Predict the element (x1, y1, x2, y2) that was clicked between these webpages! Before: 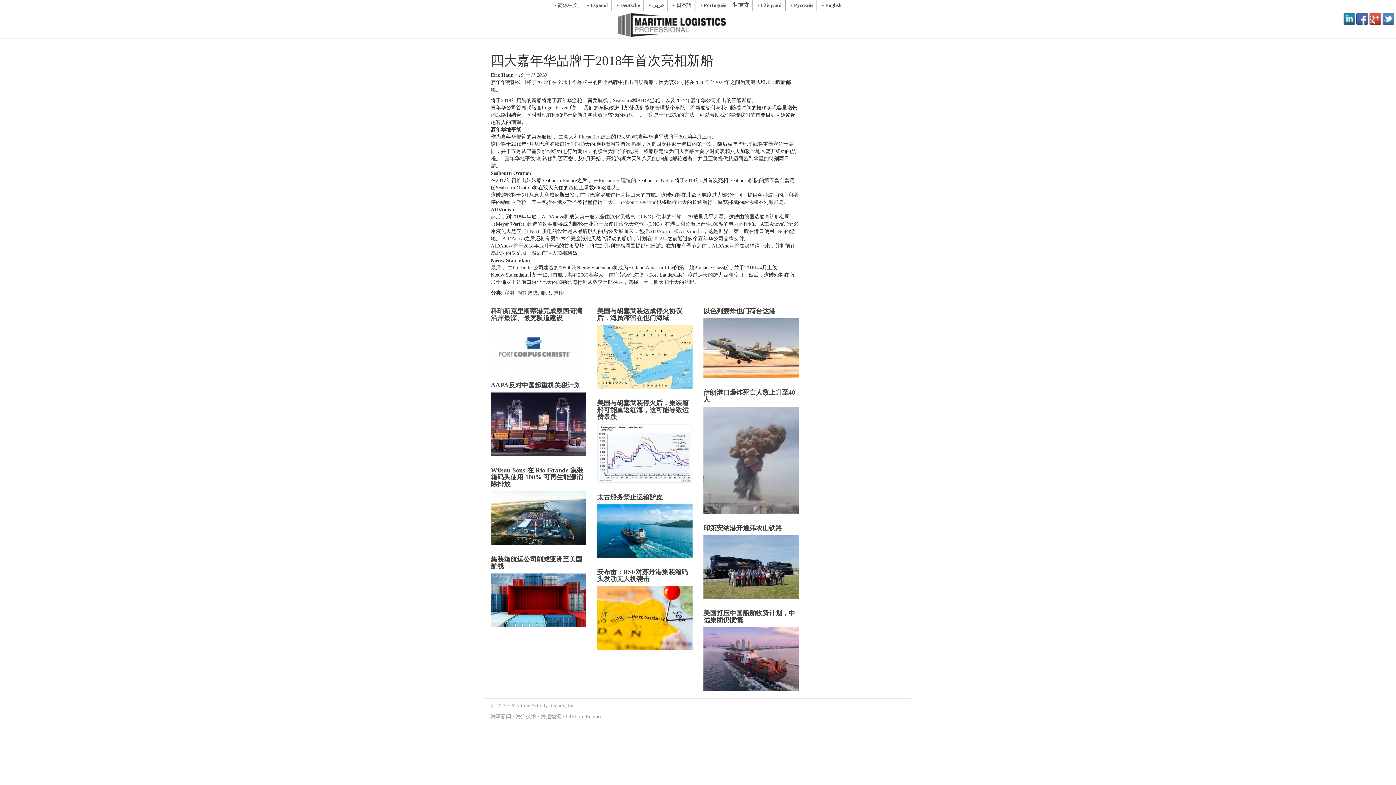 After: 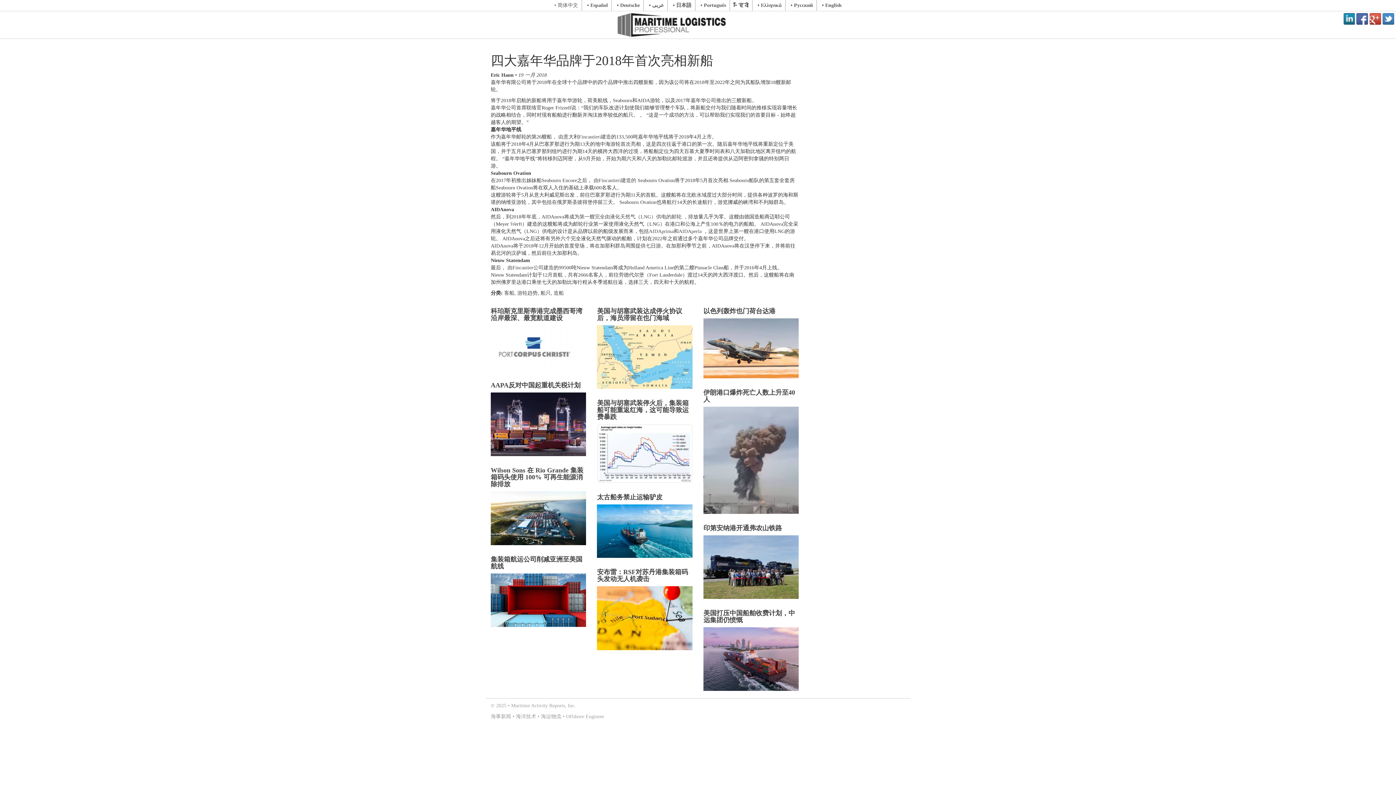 Action: bbox: (1369, 13, 1381, 24)